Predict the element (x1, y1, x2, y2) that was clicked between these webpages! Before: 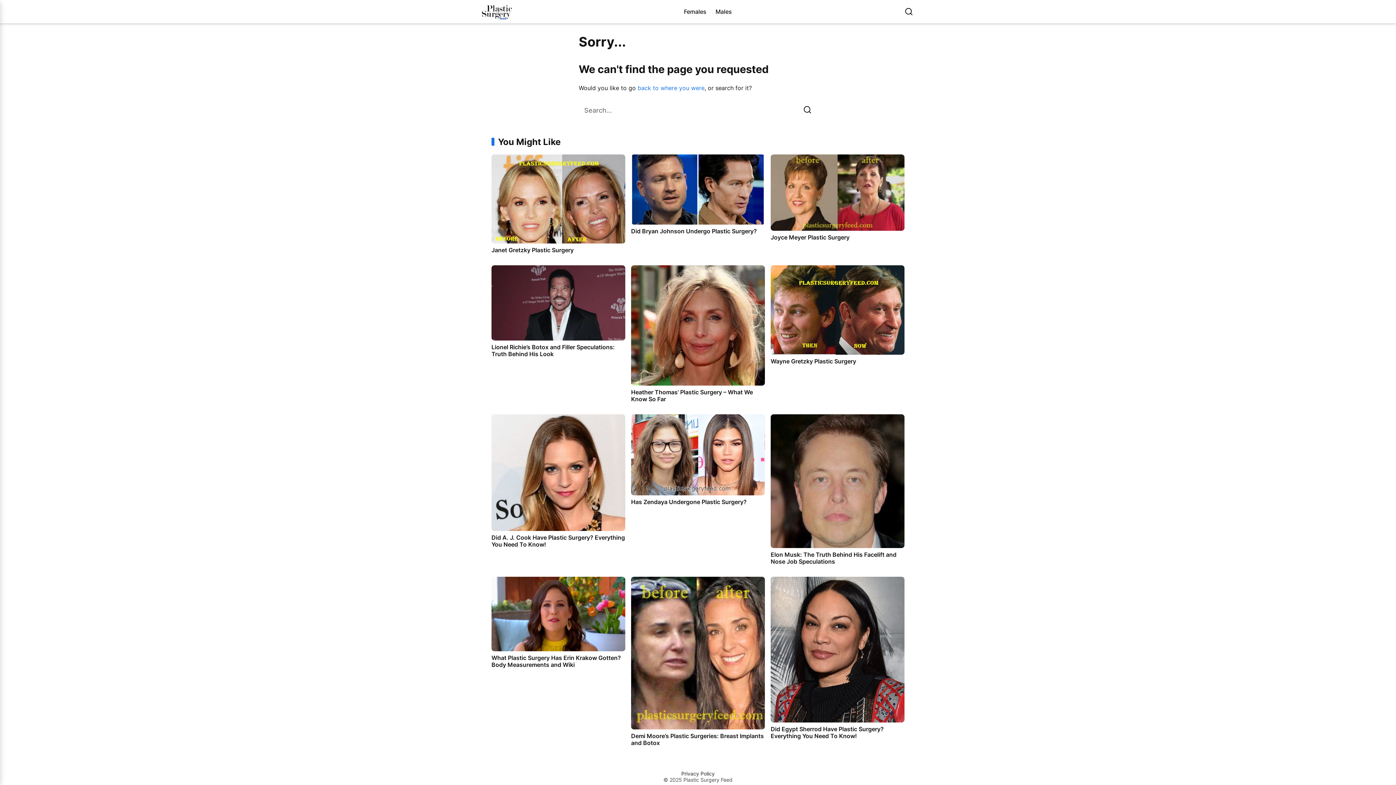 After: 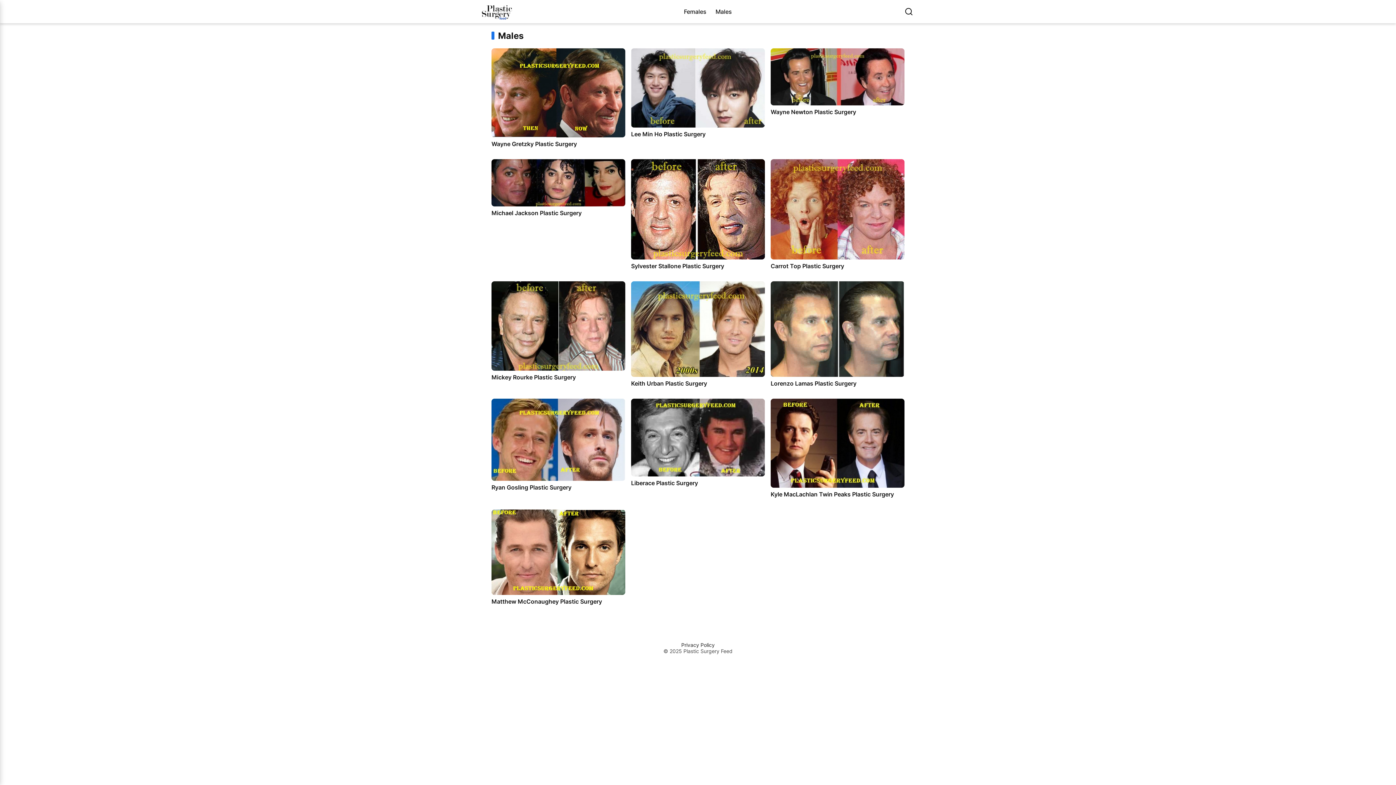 Action: bbox: (715, 0, 732, 23) label: Males